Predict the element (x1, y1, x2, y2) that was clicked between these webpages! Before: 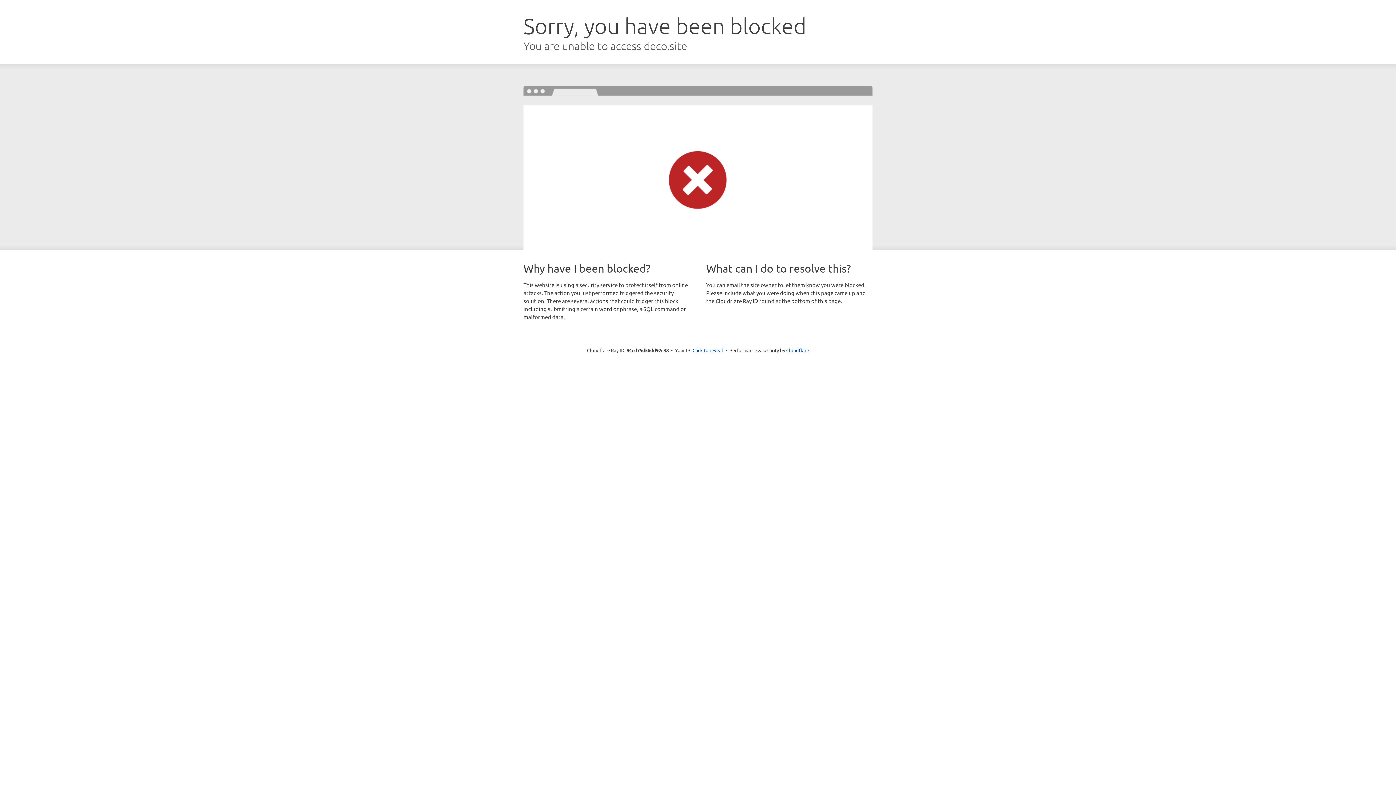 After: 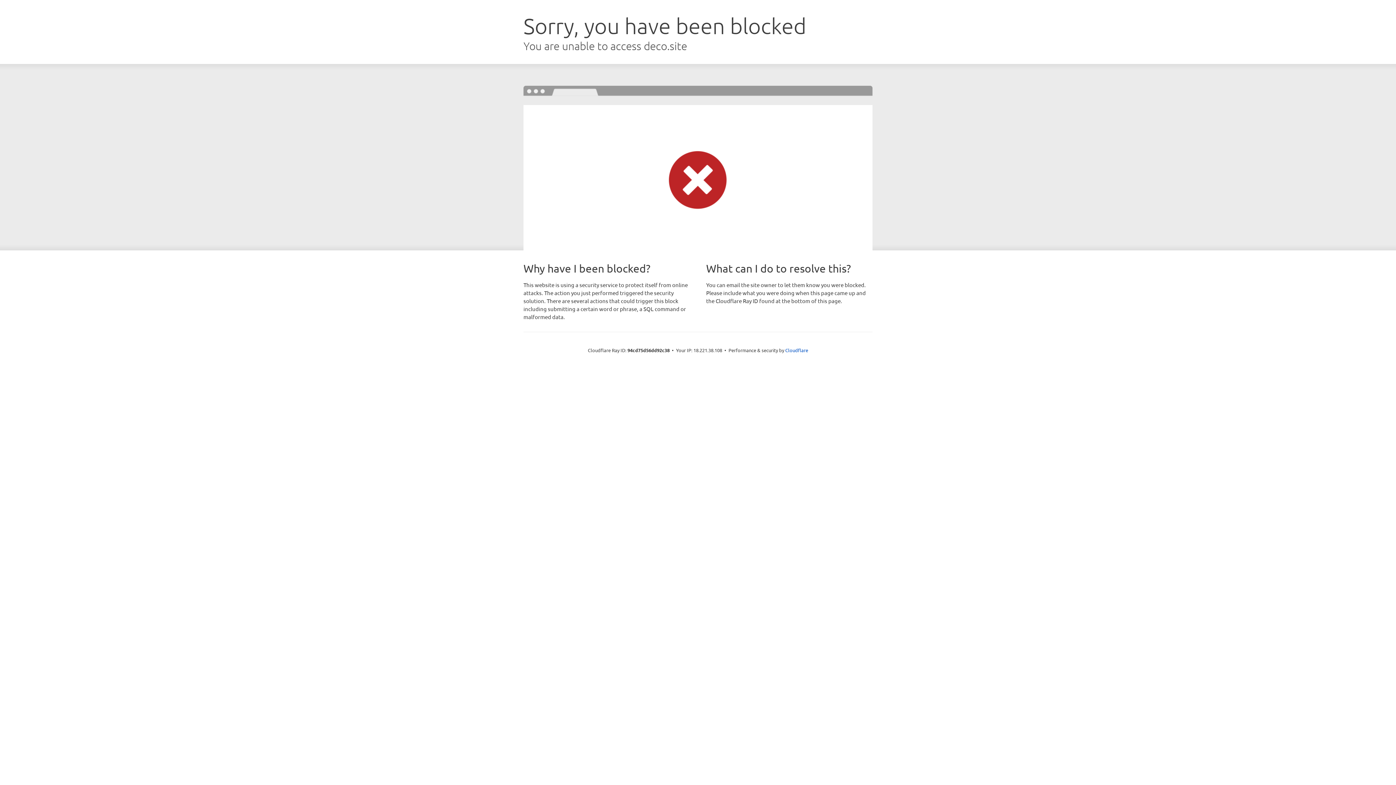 Action: label: Click to reveal bbox: (692, 346, 723, 353)